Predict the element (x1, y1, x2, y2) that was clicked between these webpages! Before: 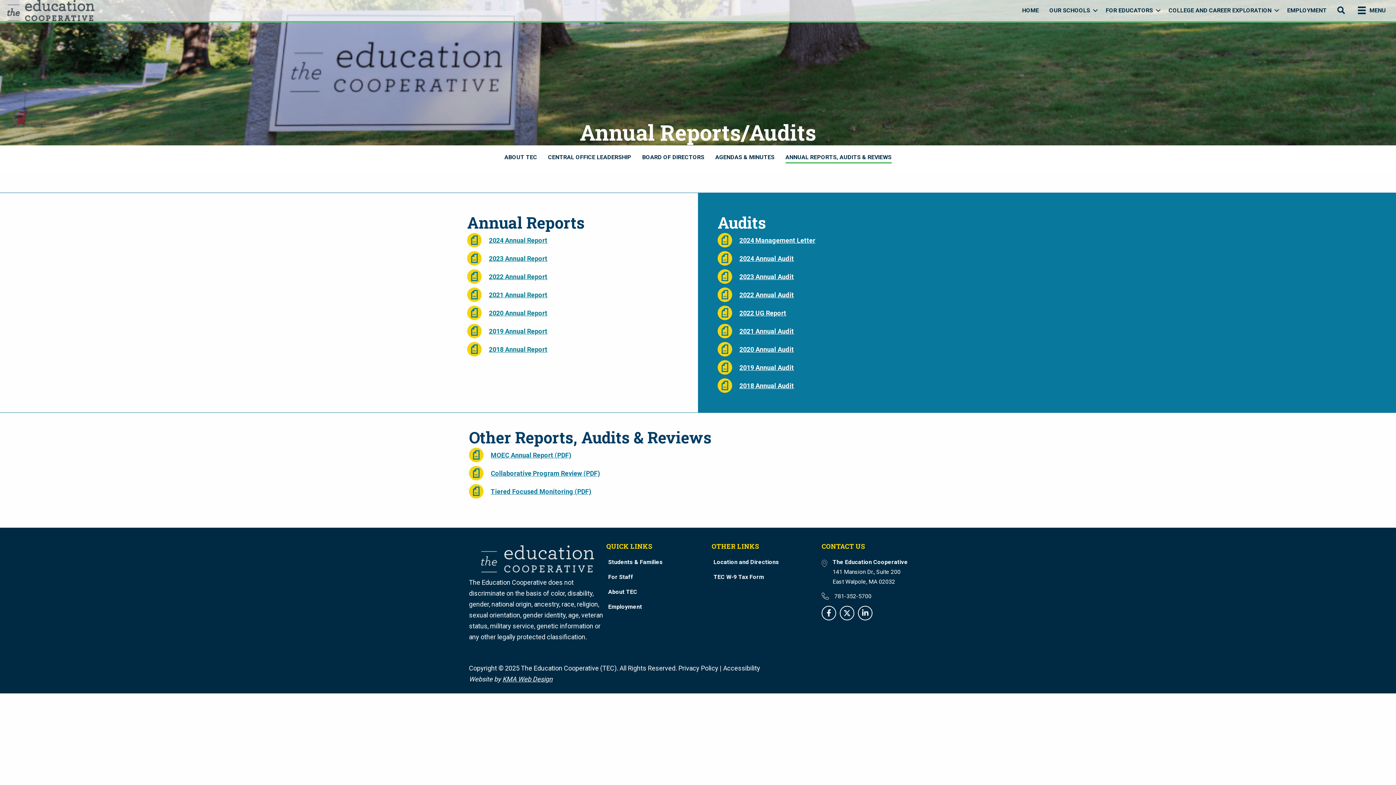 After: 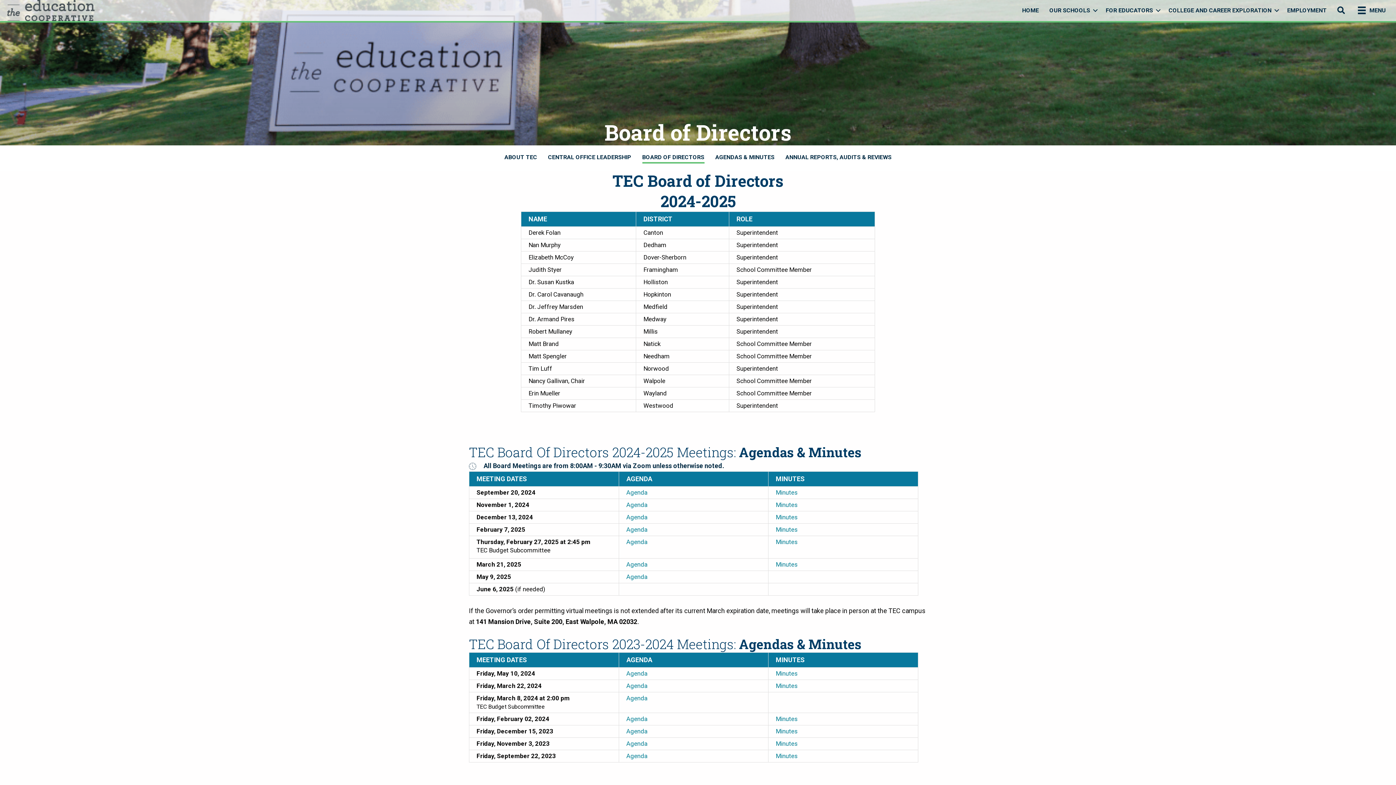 Action: bbox: (642, 152, 704, 163) label: BOARD OF DIRECTORS